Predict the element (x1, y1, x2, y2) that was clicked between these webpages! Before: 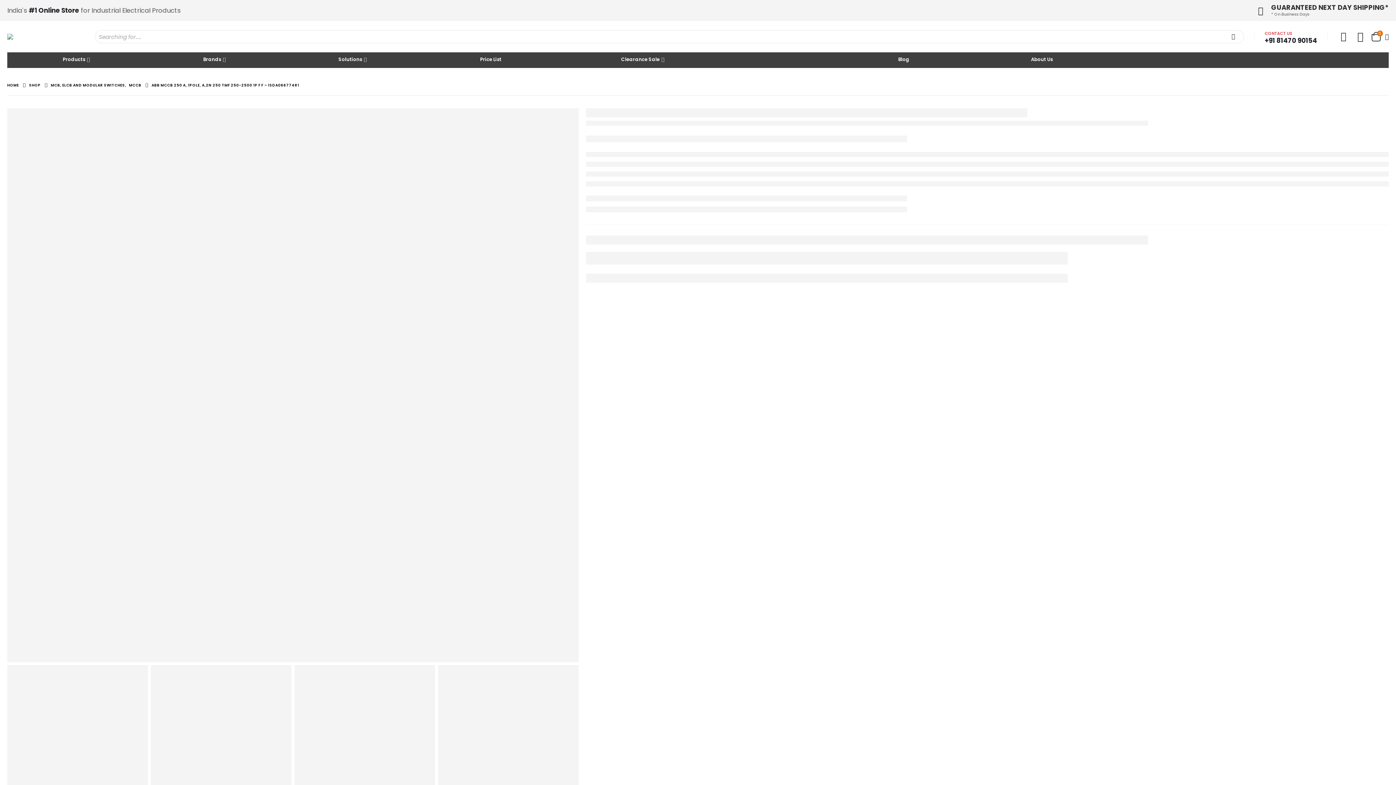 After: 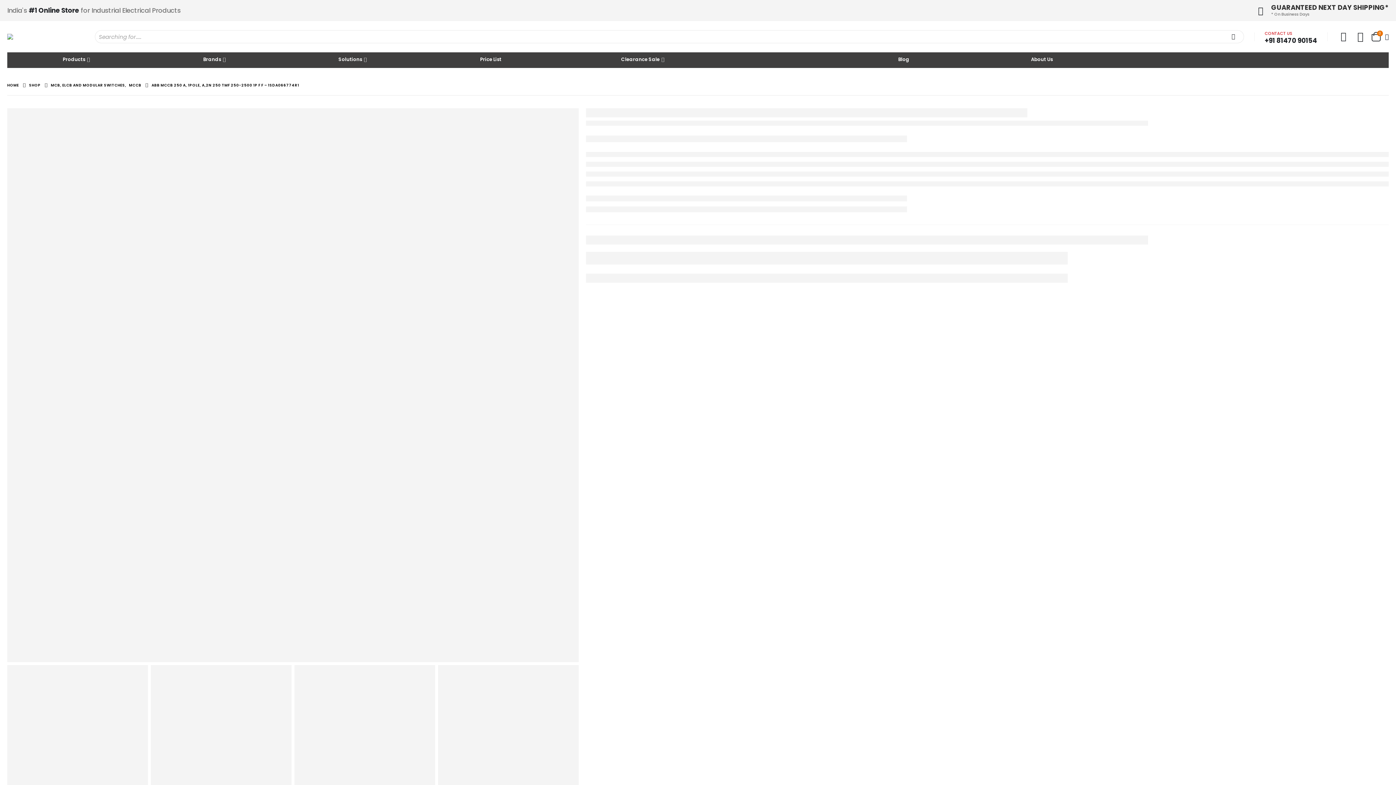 Action: label: SHOP bbox: (29, 80, 40, 89)